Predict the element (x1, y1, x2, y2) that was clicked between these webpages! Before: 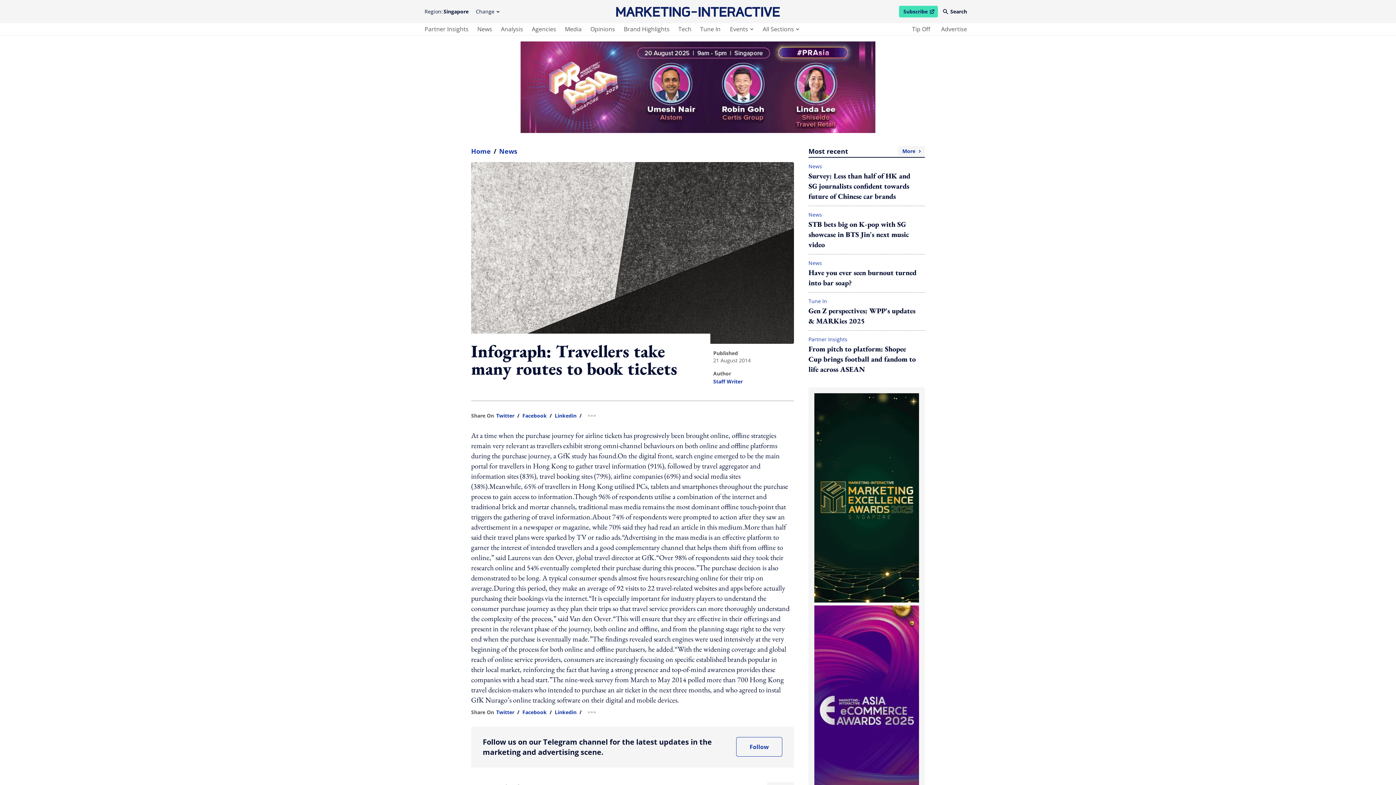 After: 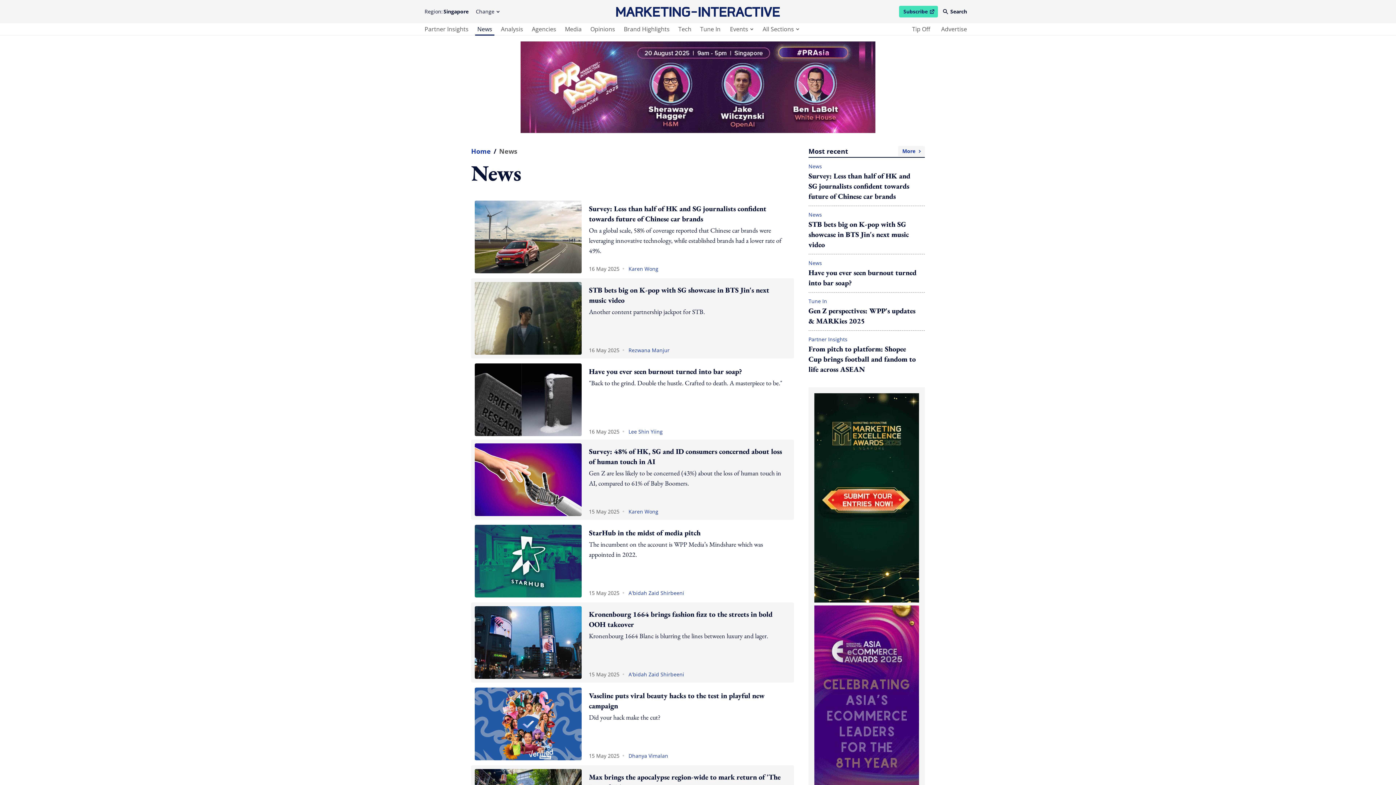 Action: label: News bbox: (499, 146, 517, 156)